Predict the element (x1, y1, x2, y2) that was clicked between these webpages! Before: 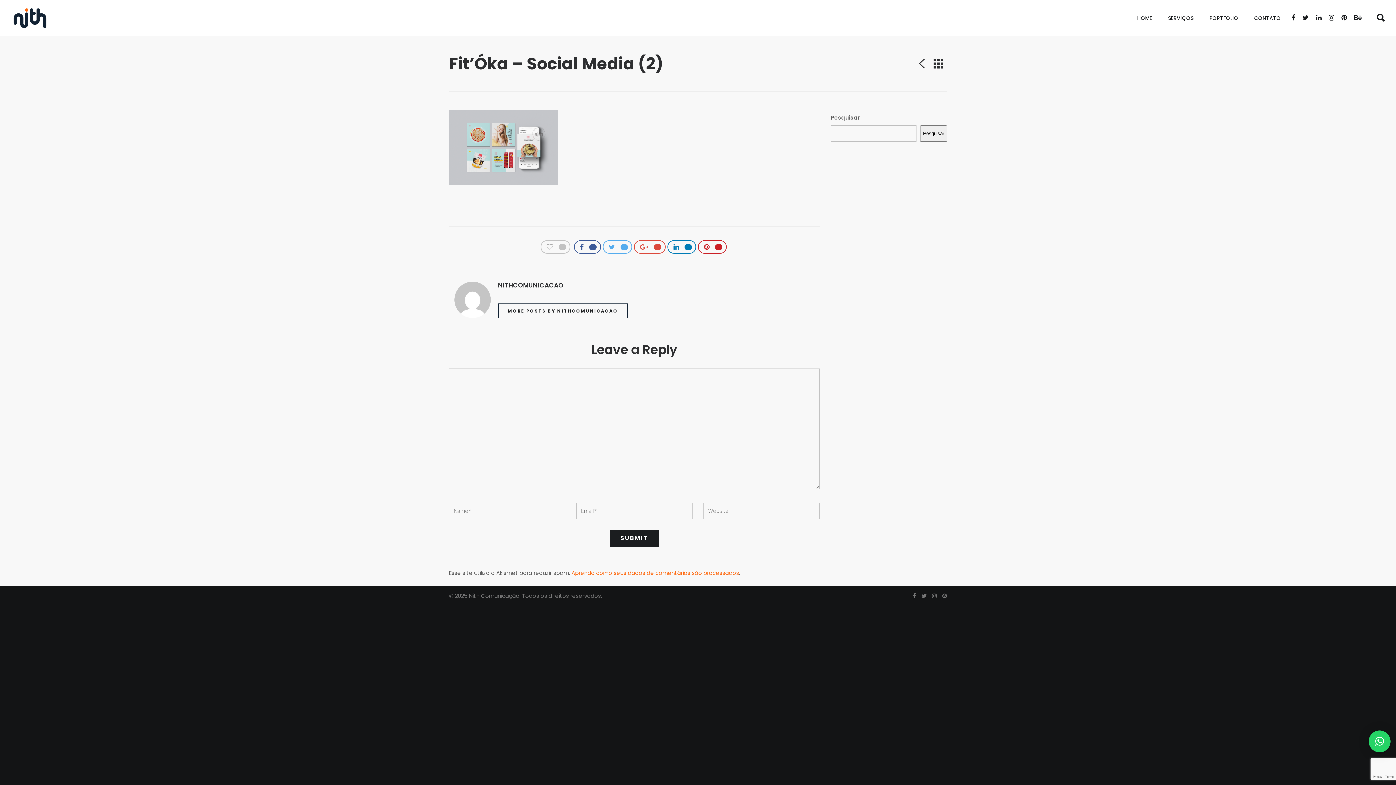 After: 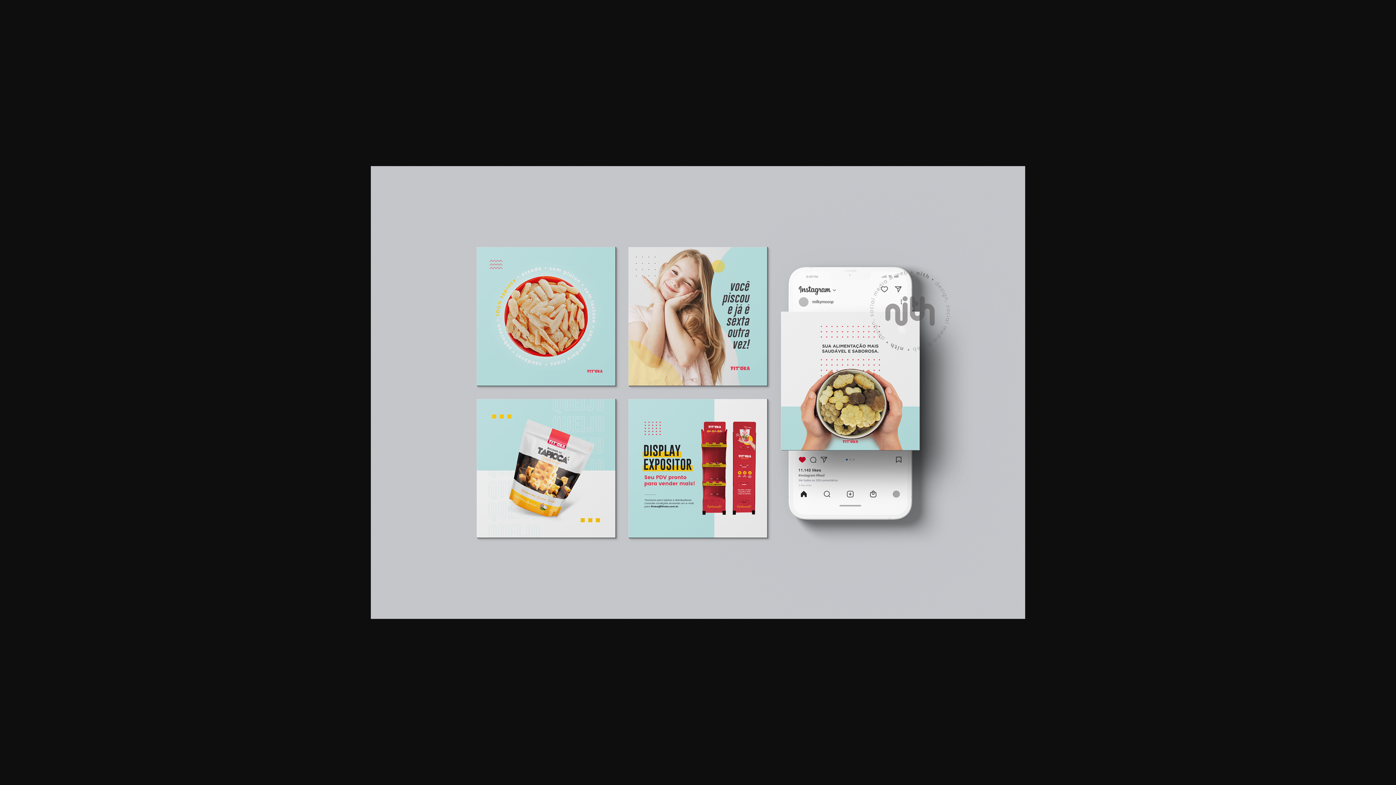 Action: bbox: (449, 179, 558, 187)